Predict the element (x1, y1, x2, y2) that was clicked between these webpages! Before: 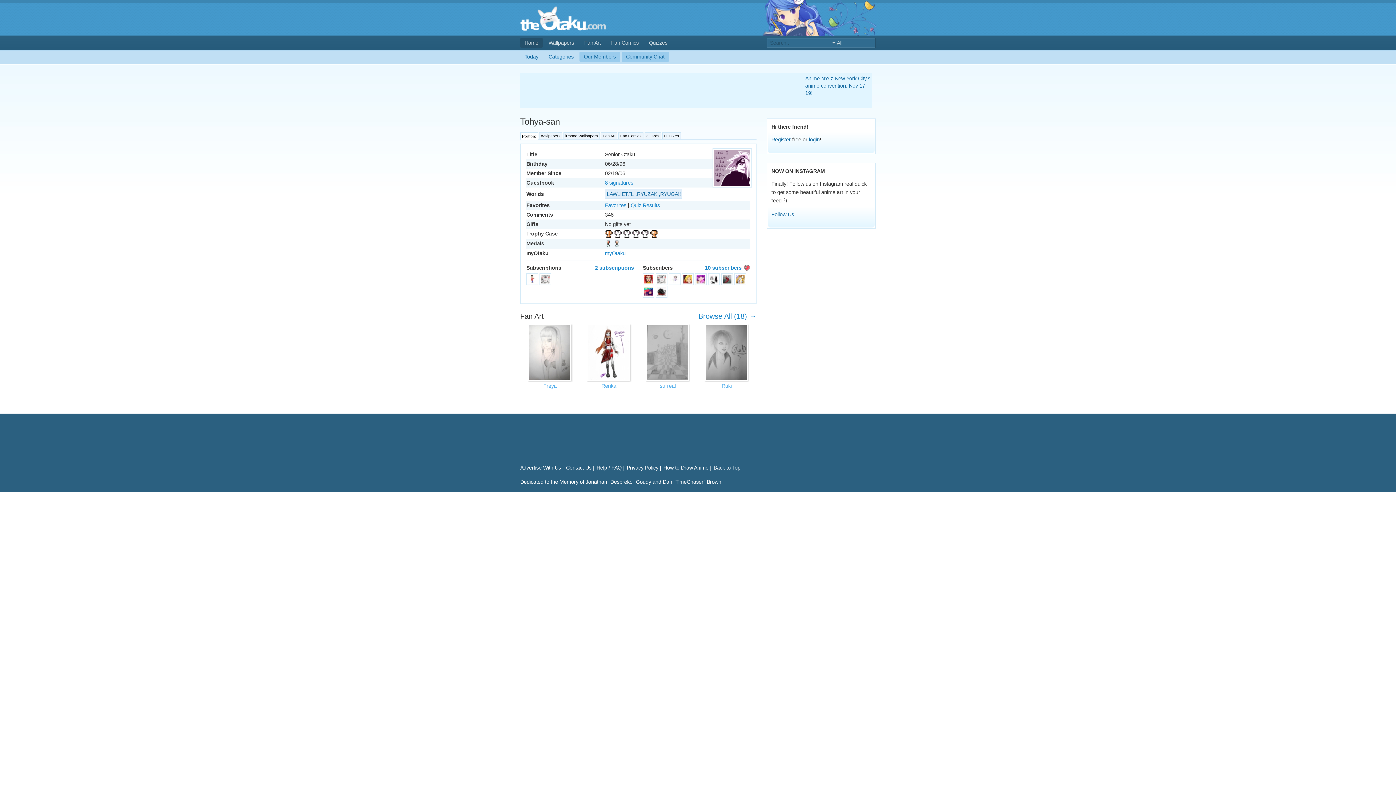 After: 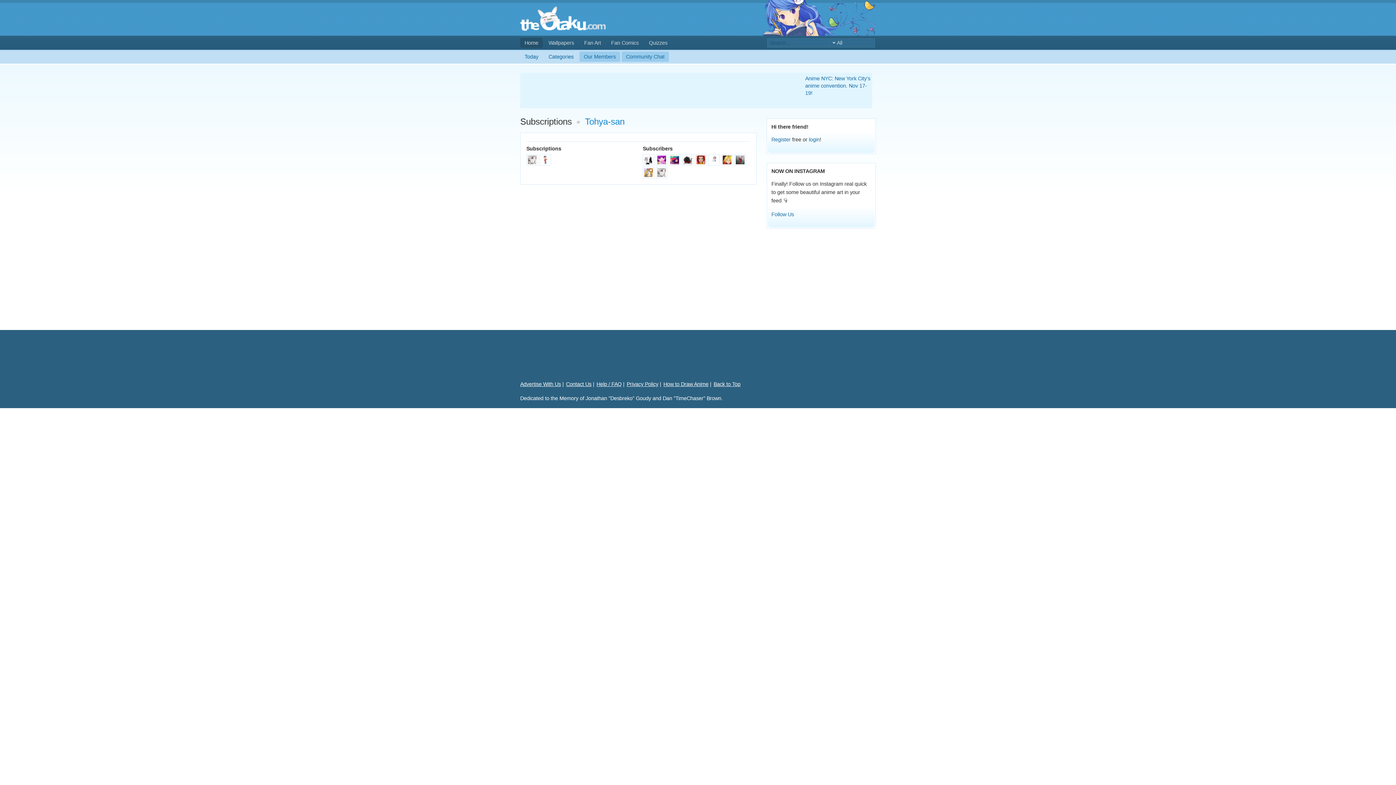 Action: bbox: (705, 265, 741, 270) label: 10 subscribers